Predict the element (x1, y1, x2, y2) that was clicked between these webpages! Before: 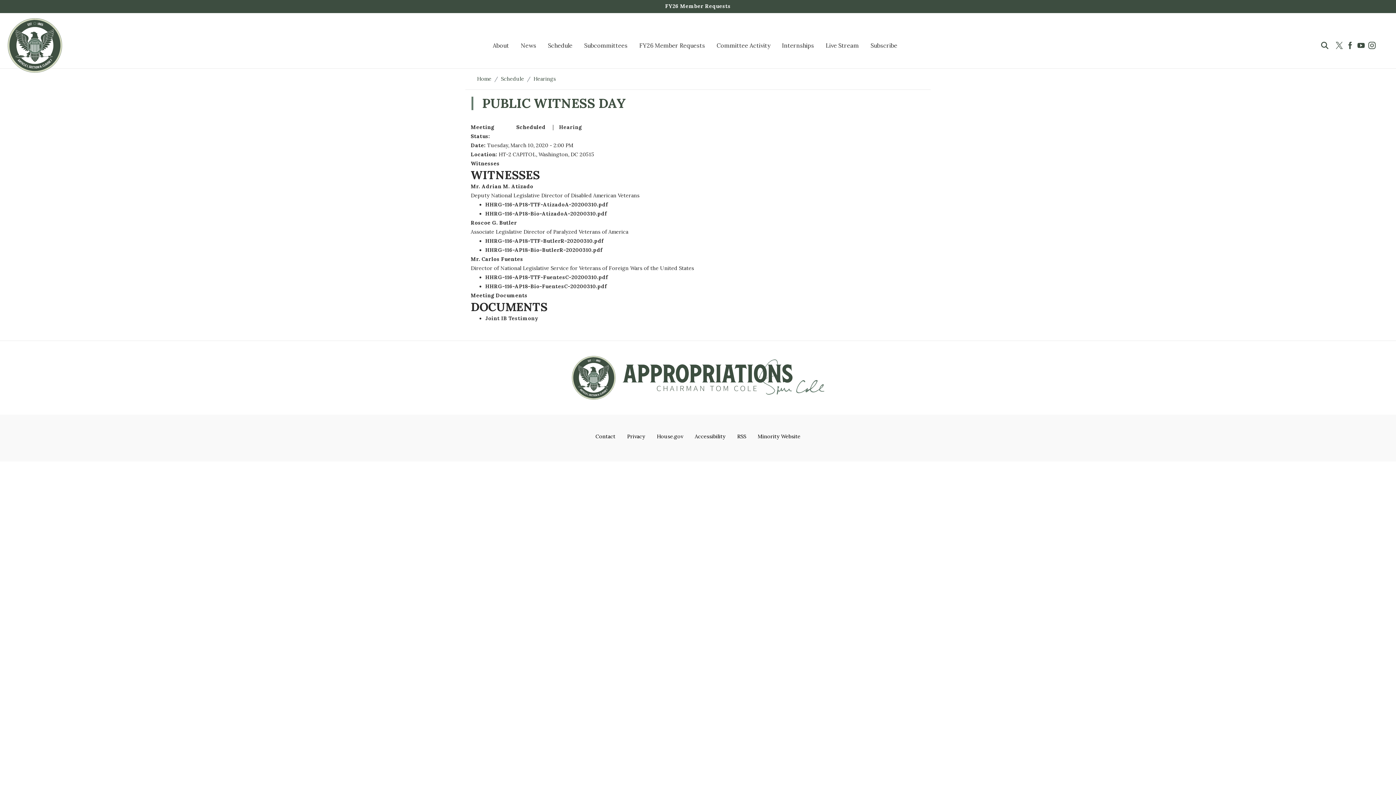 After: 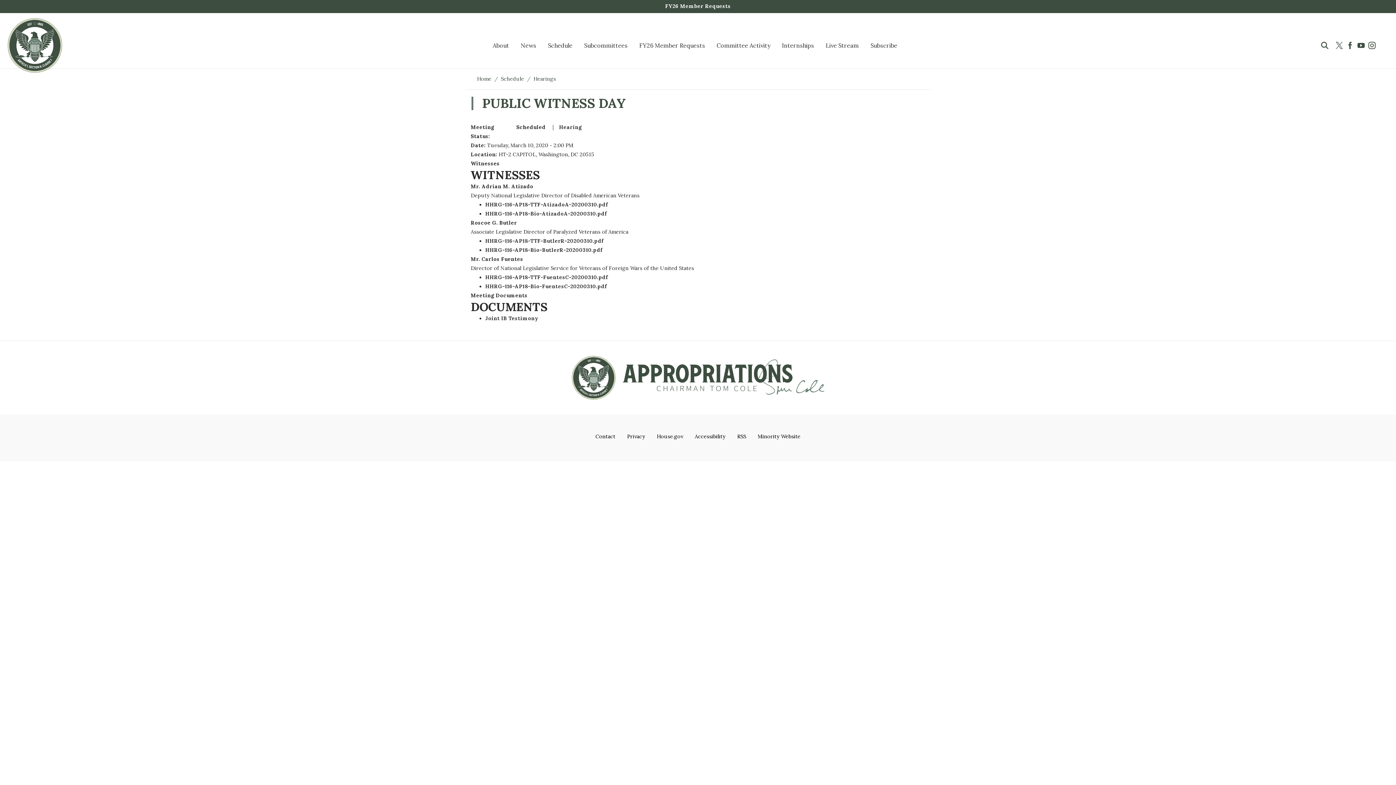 Action: bbox: (1379, 41, 1390, 48) label: Visit us on Custom 2